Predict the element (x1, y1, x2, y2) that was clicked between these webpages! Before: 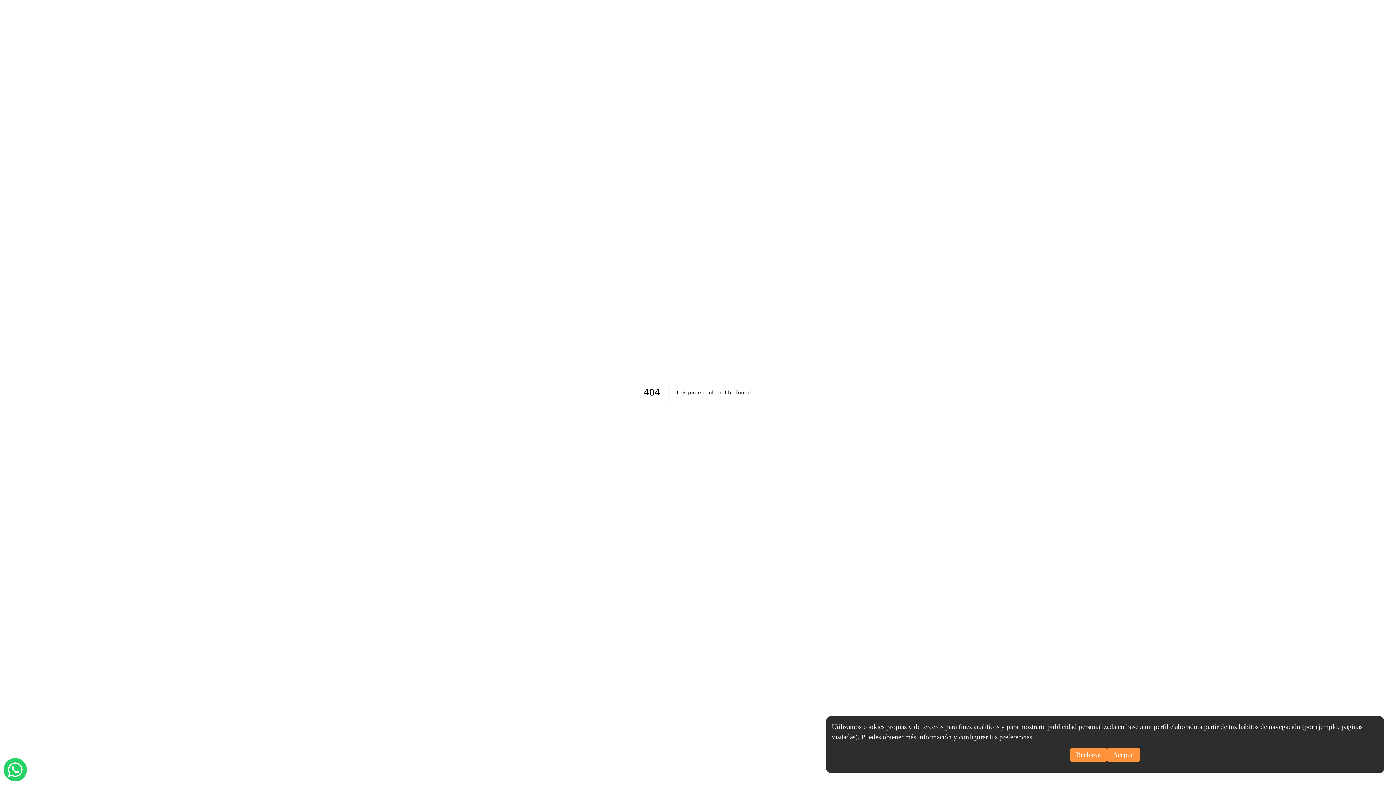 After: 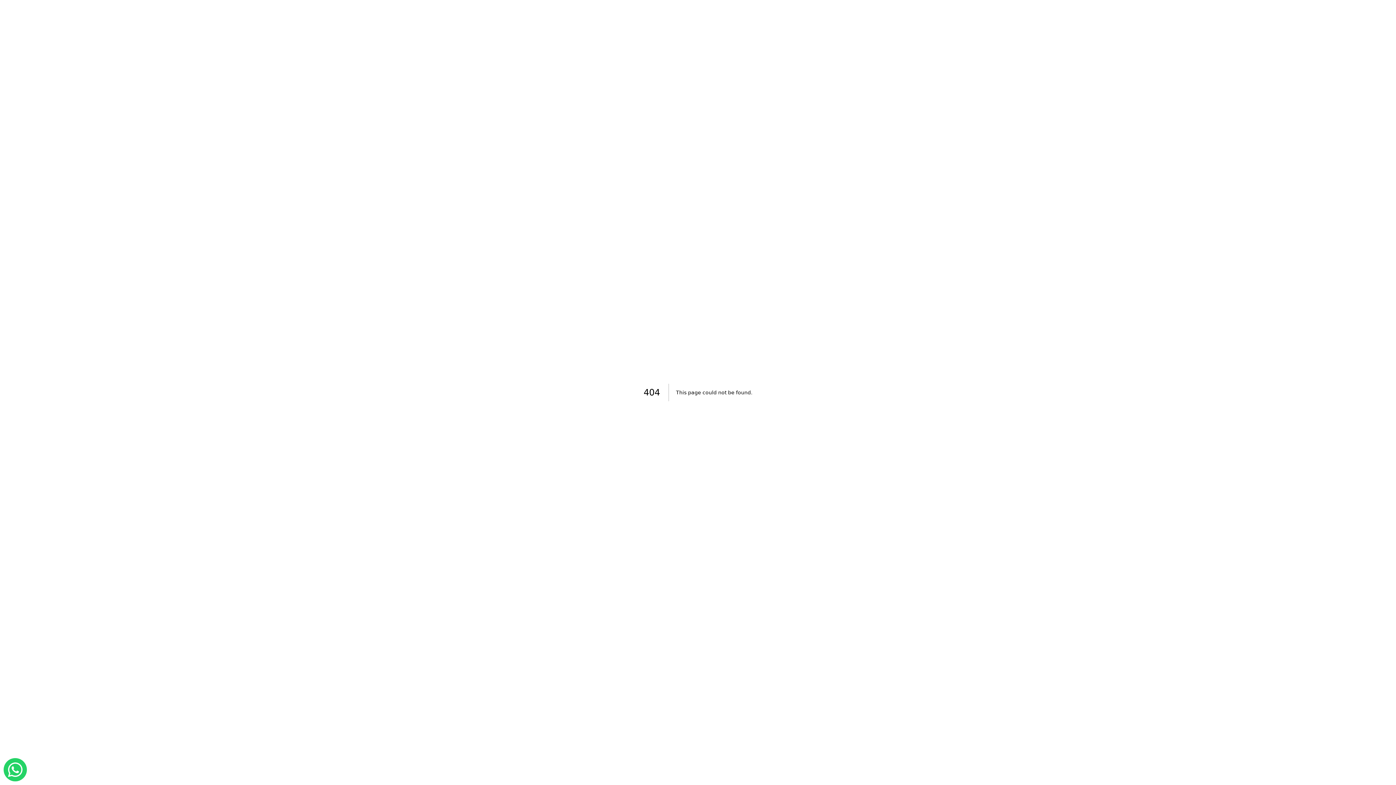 Action: bbox: (1070, 748, 1107, 762) label: Rechazar